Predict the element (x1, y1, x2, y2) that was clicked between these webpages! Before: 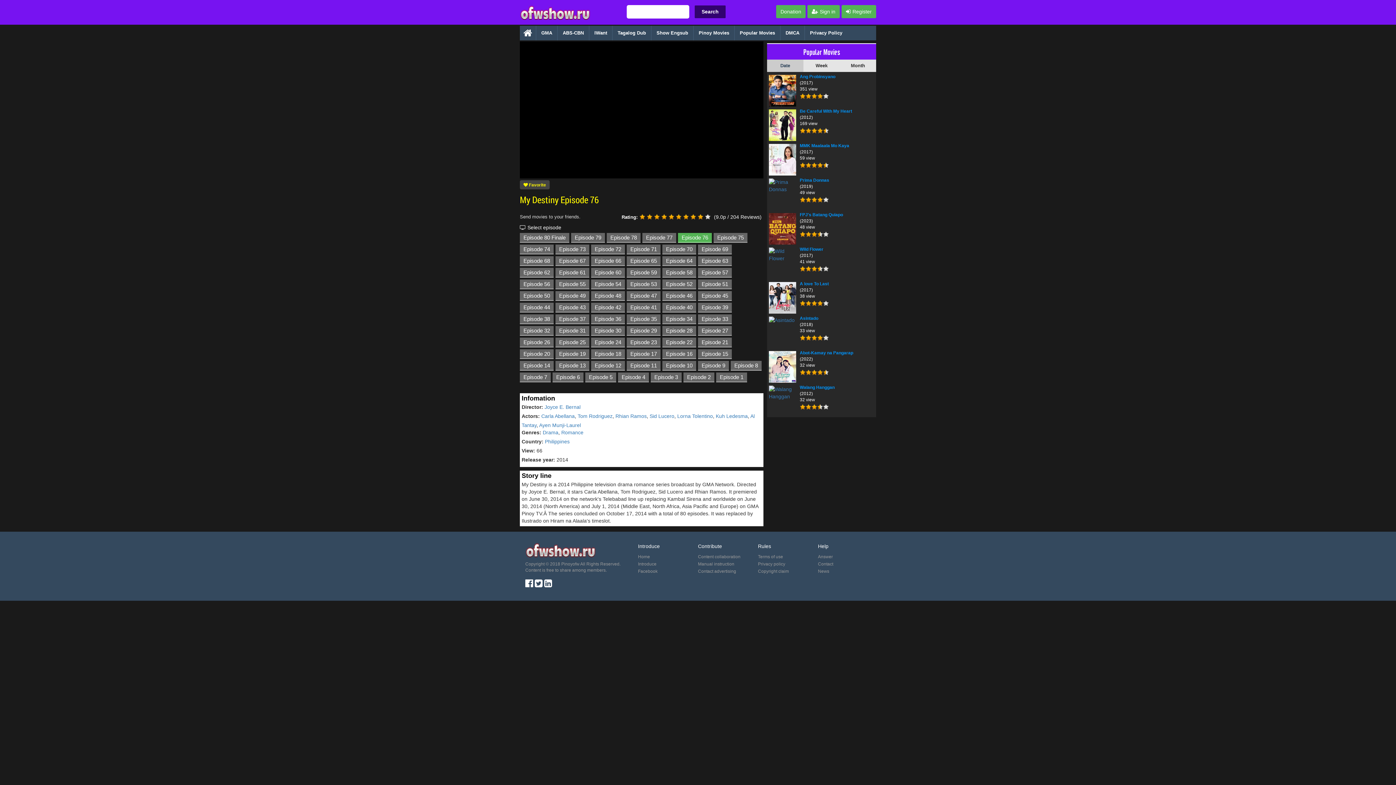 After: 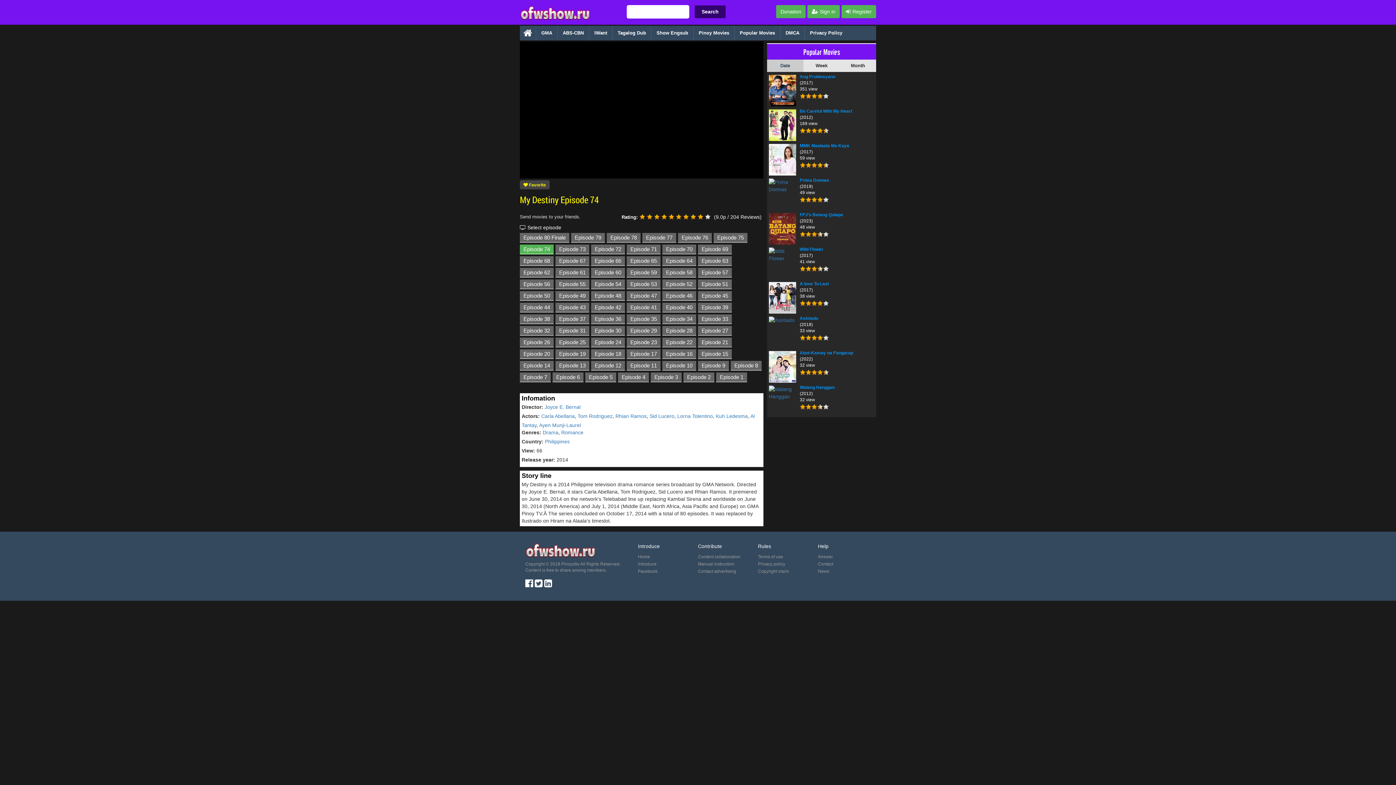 Action: label: Episode 74 bbox: (520, 244, 553, 254)